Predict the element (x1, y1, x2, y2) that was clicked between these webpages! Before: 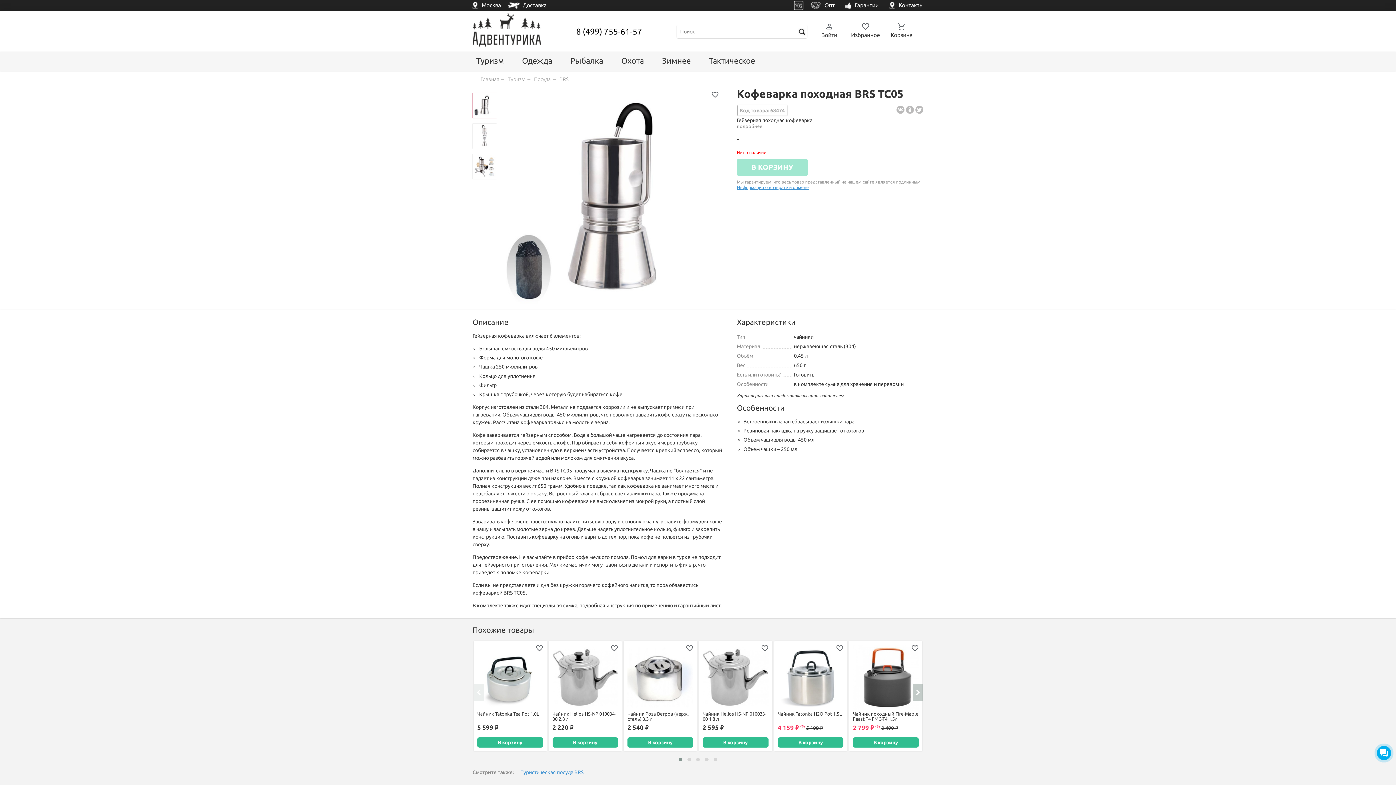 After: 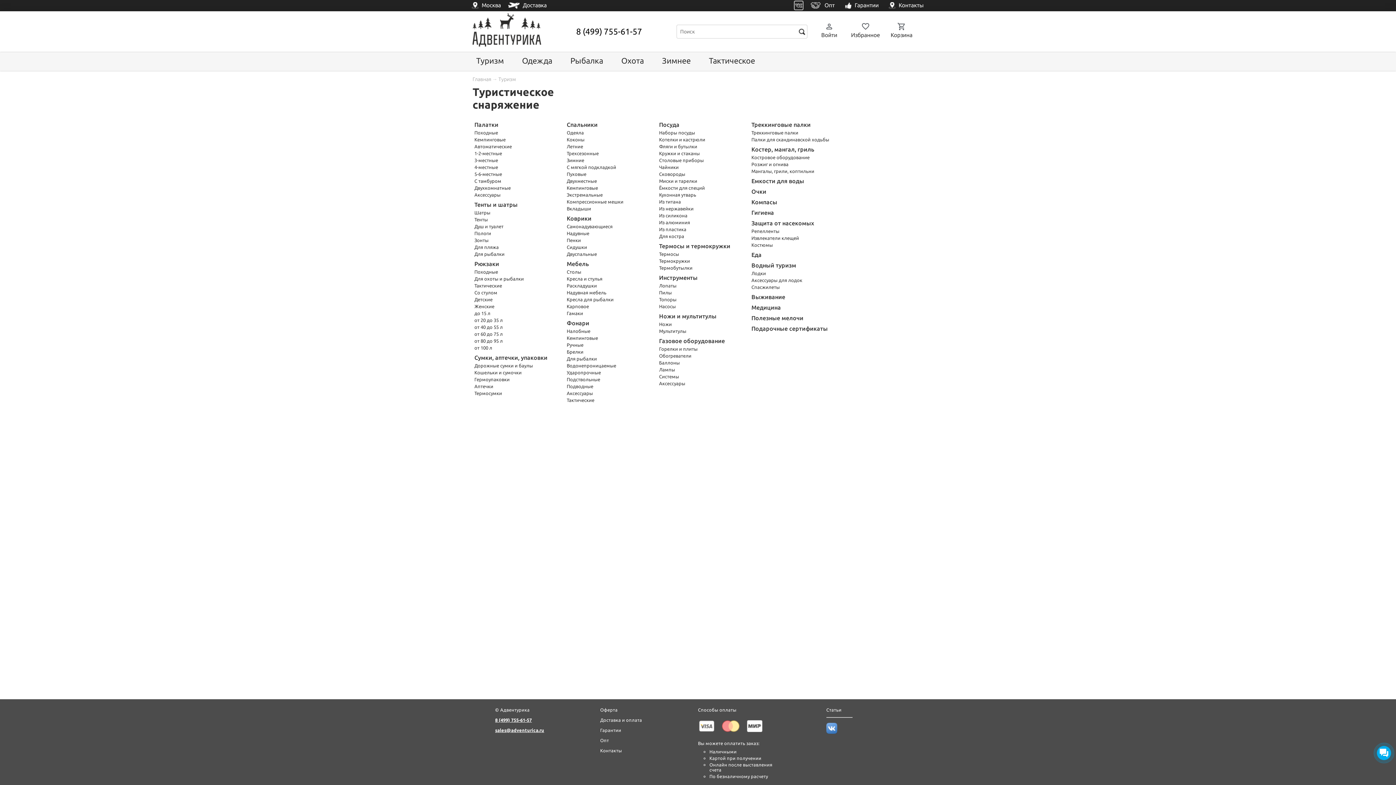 Action: label: Туризм bbox: (467, 52, 513, 70)